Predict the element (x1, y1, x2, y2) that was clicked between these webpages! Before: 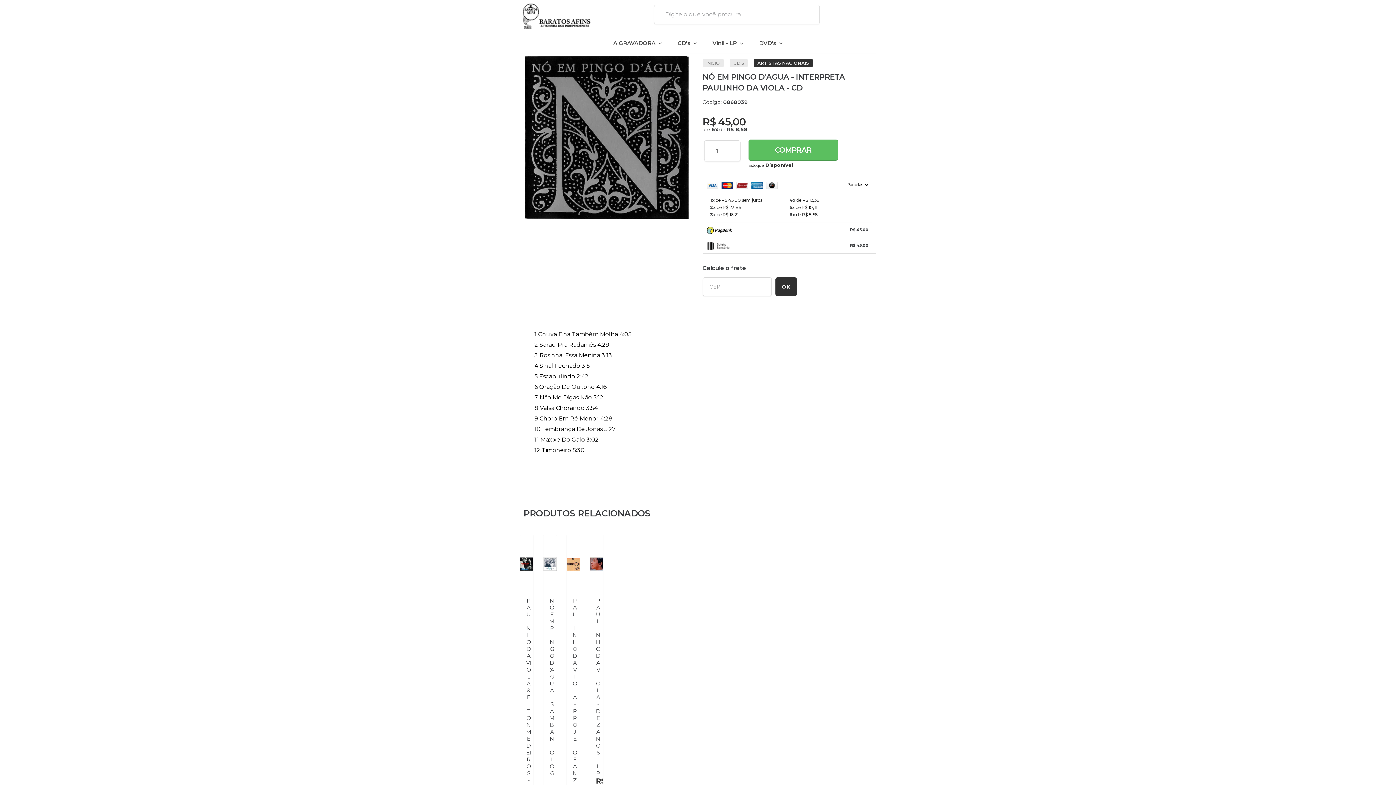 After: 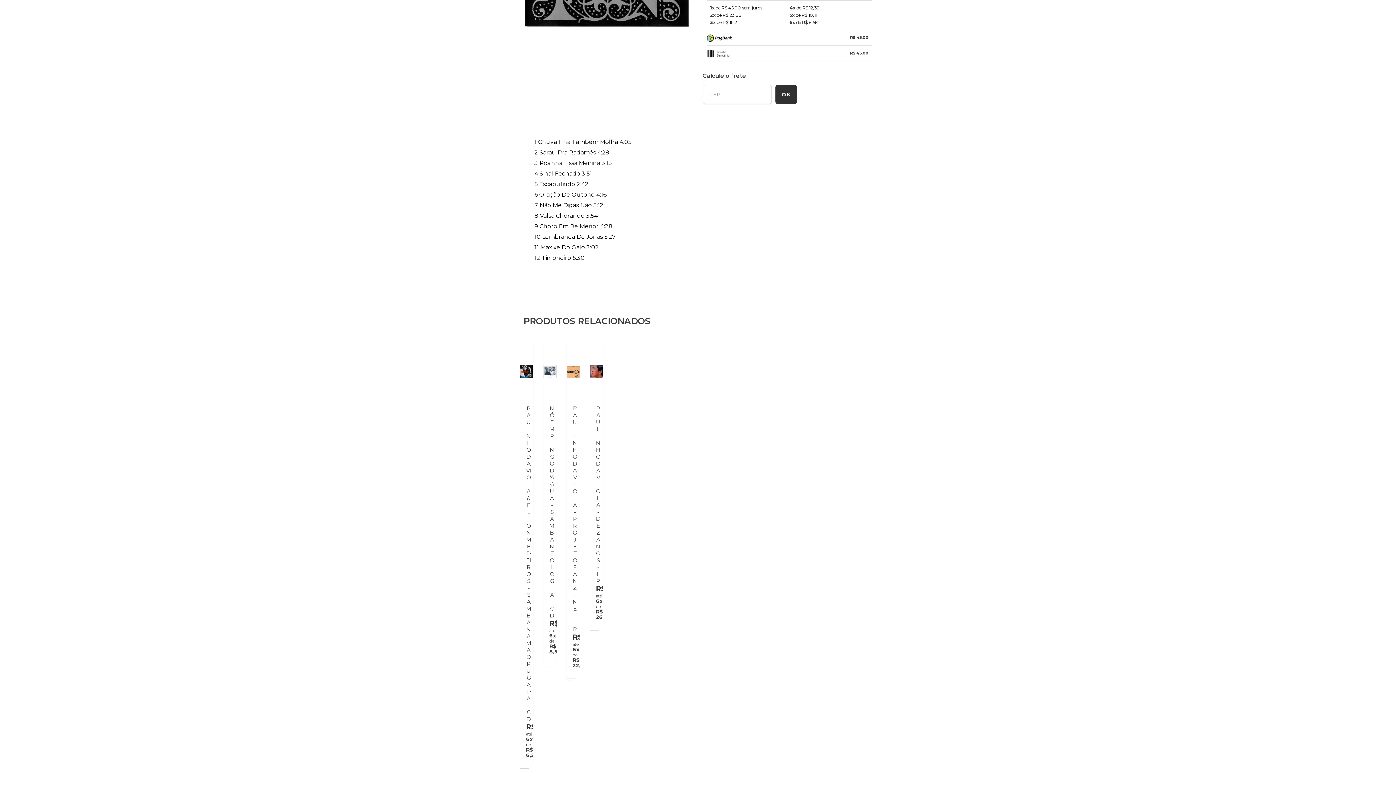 Action: bbox: (706, 177, 872, 192) label: Parcelas 